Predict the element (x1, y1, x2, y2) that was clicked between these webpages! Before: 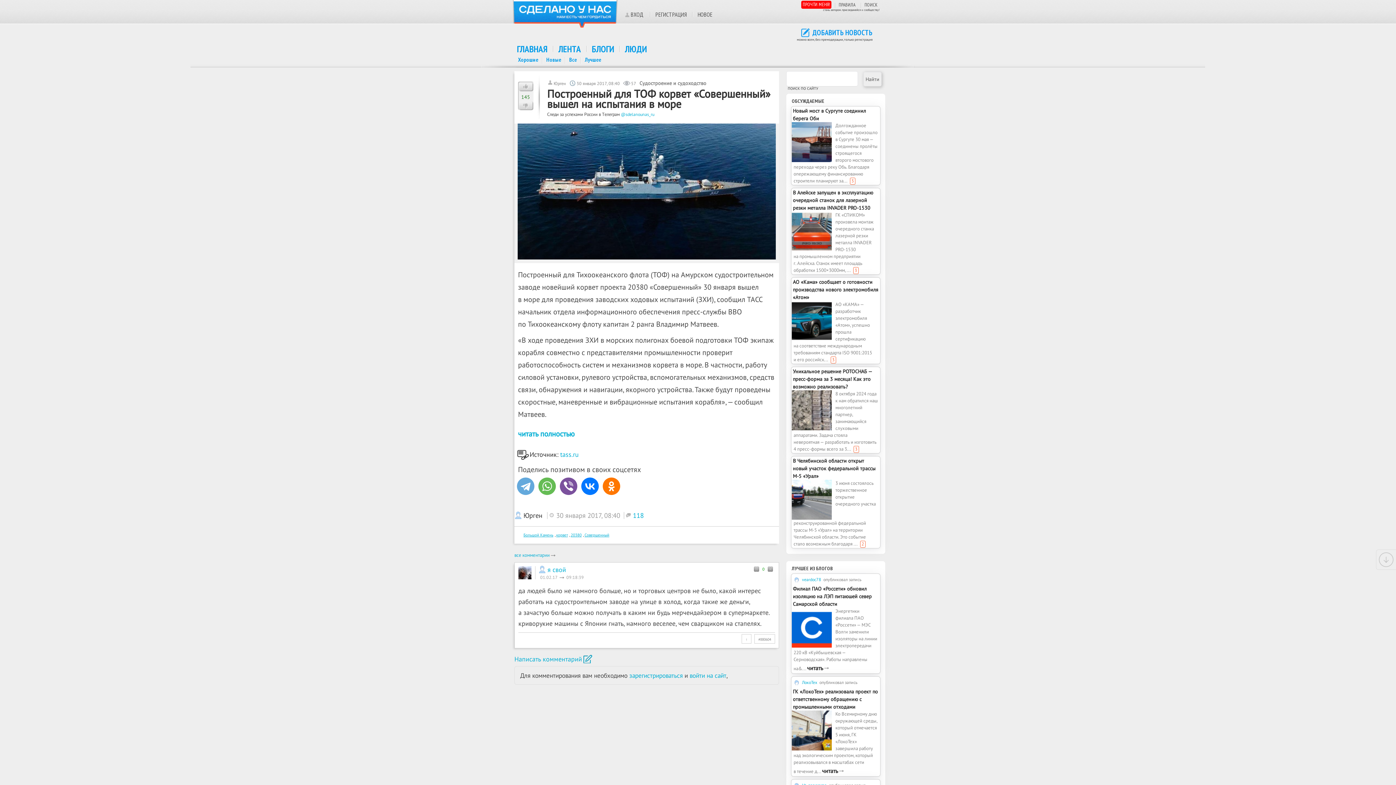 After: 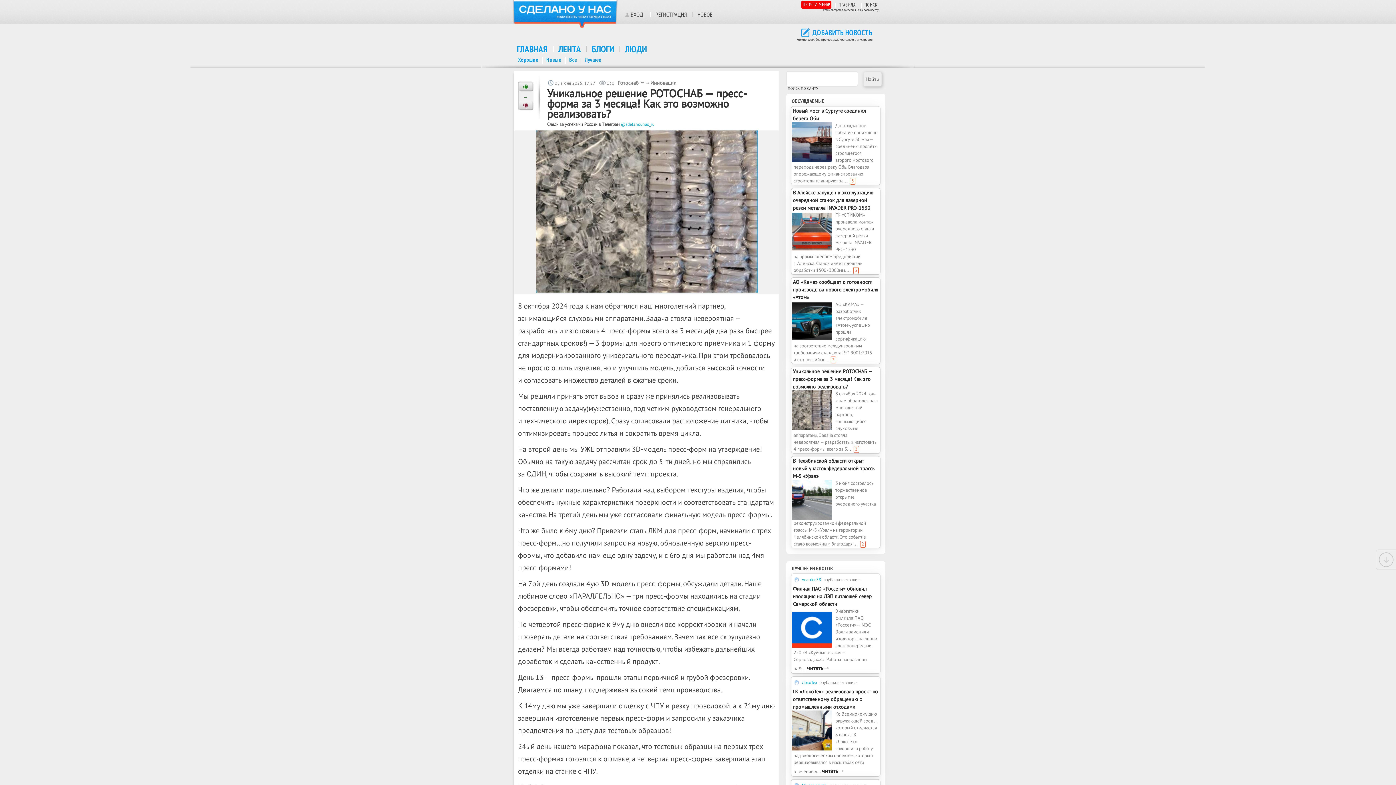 Action: label: Уникальное решение РОТОСНАБ — пресс-форма за 3 месяца! Как это возможно реализовать? bbox: (793, 368, 872, 390)